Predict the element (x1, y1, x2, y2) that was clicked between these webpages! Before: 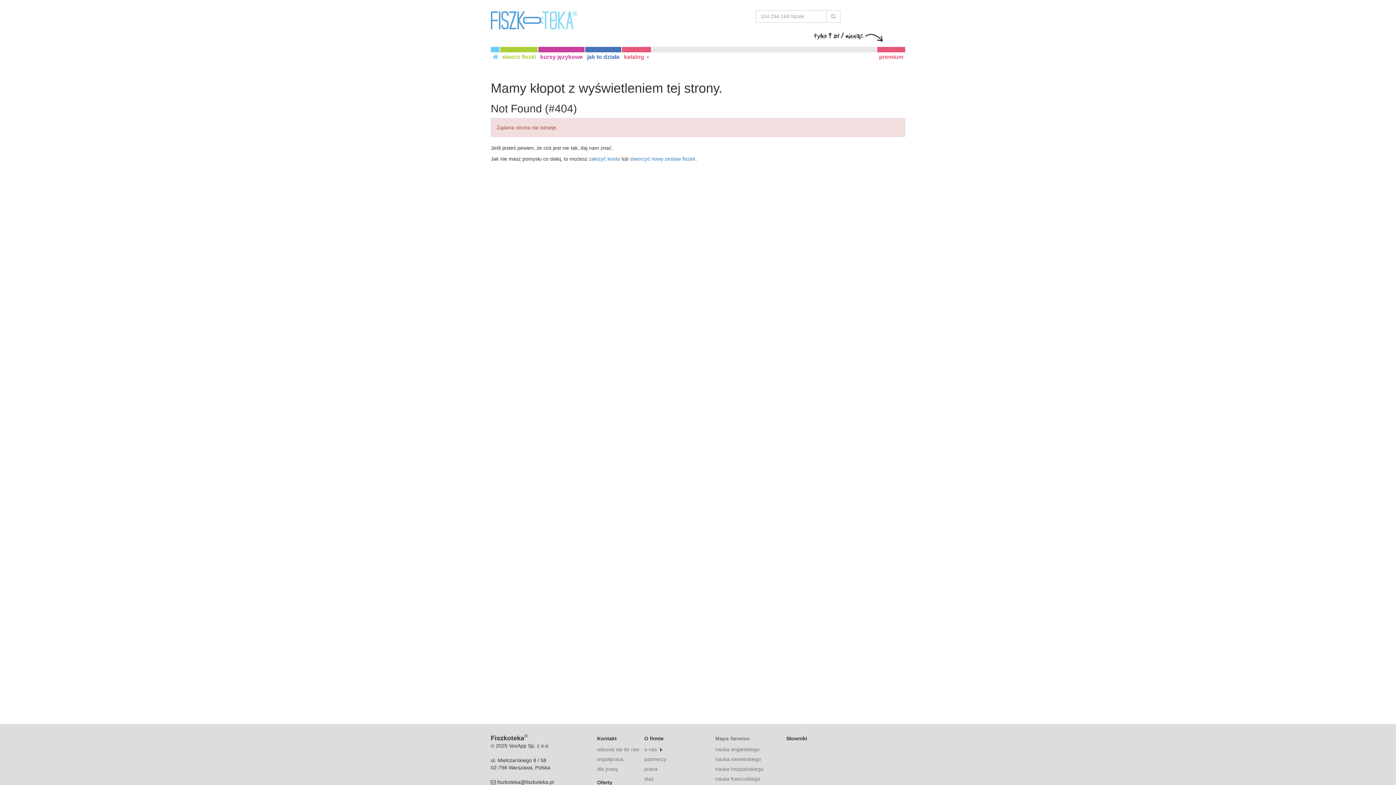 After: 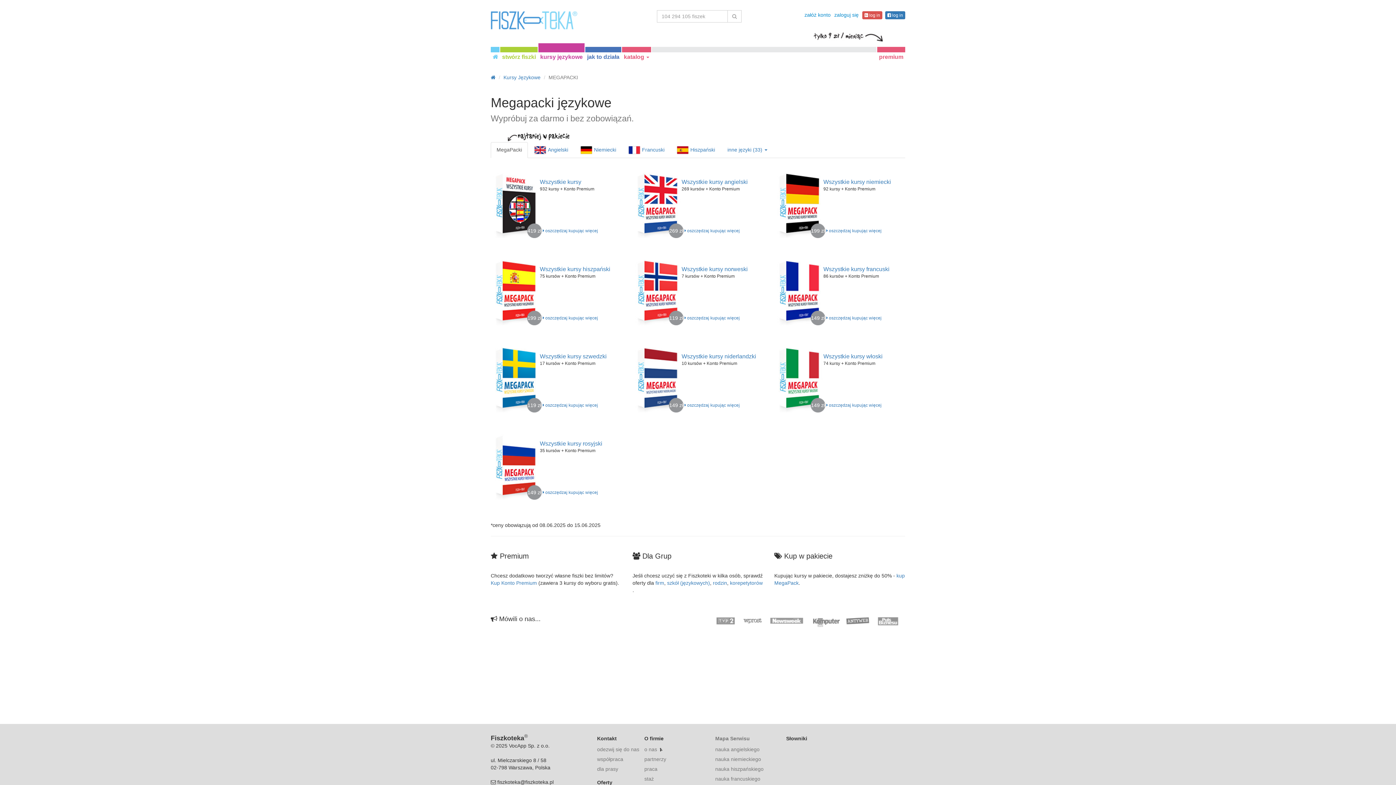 Action: label: kursy językowe bbox: (538, 46, 584, 66)